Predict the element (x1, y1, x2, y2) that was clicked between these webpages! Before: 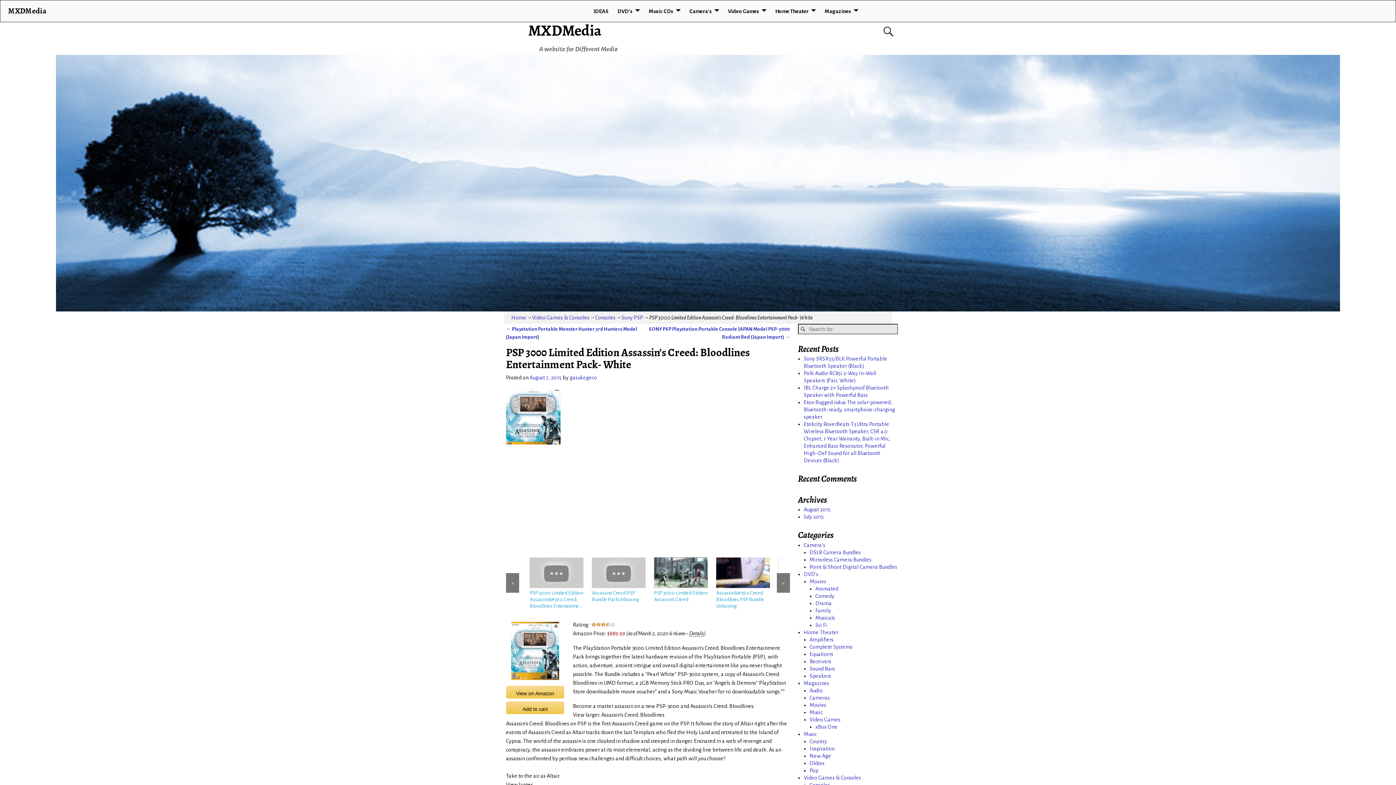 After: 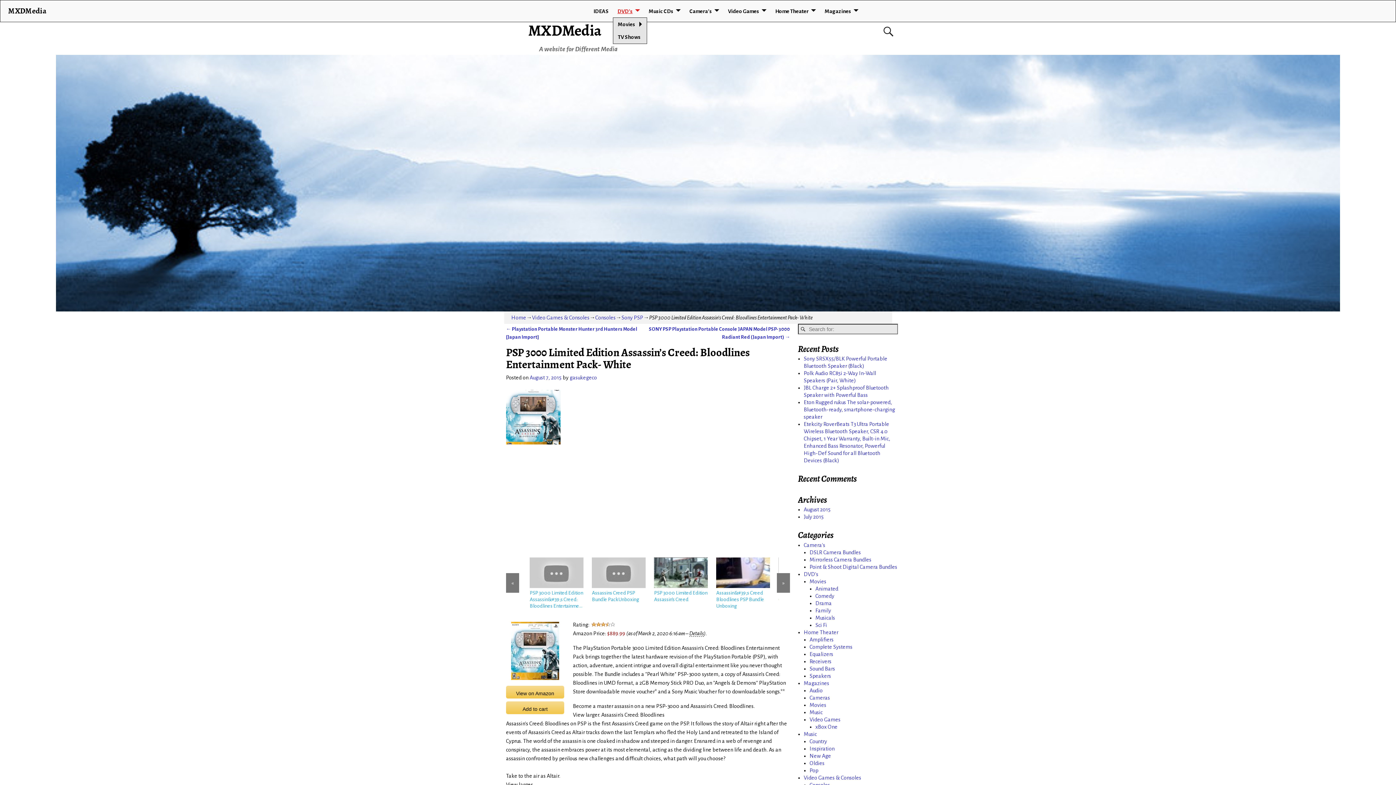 Action: label: DVD’s bbox: (613, 4, 644, 17)